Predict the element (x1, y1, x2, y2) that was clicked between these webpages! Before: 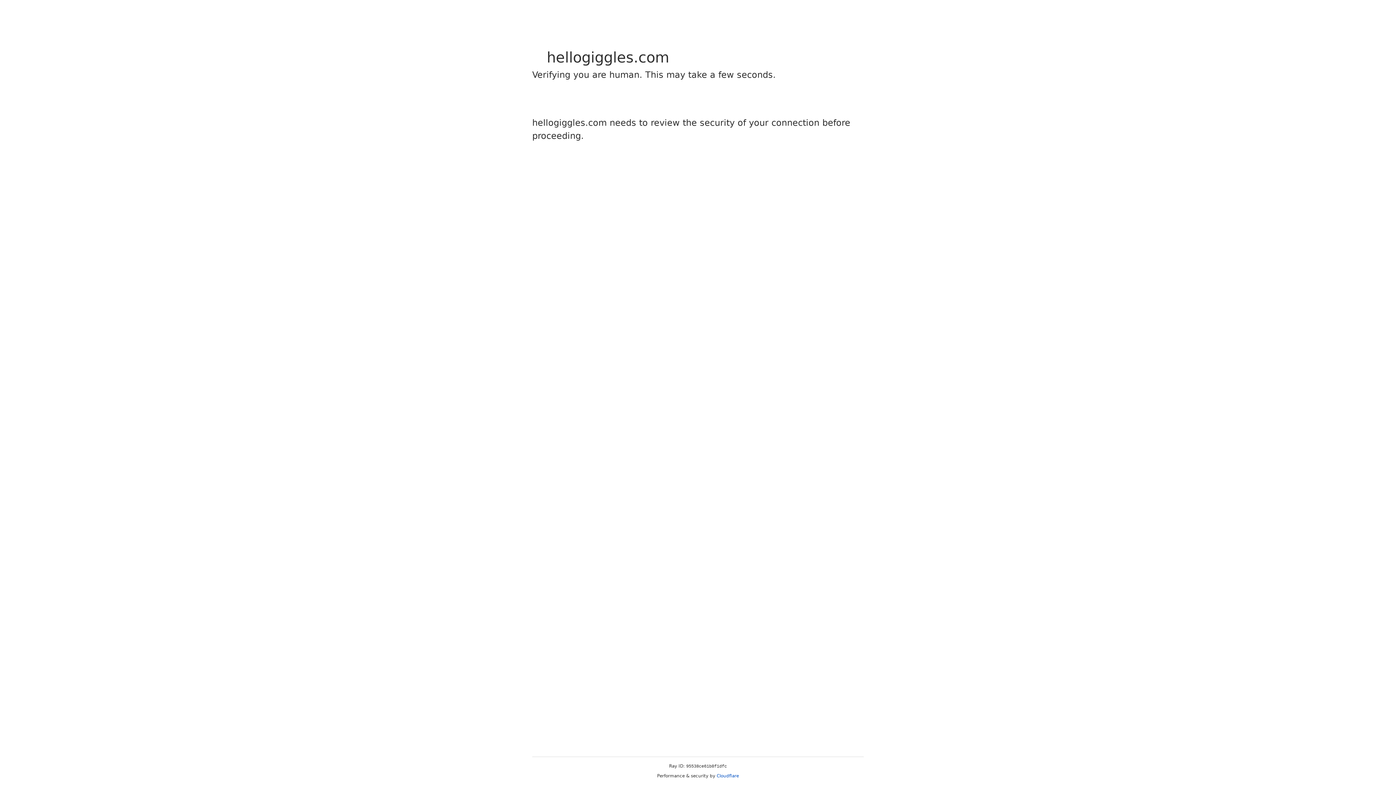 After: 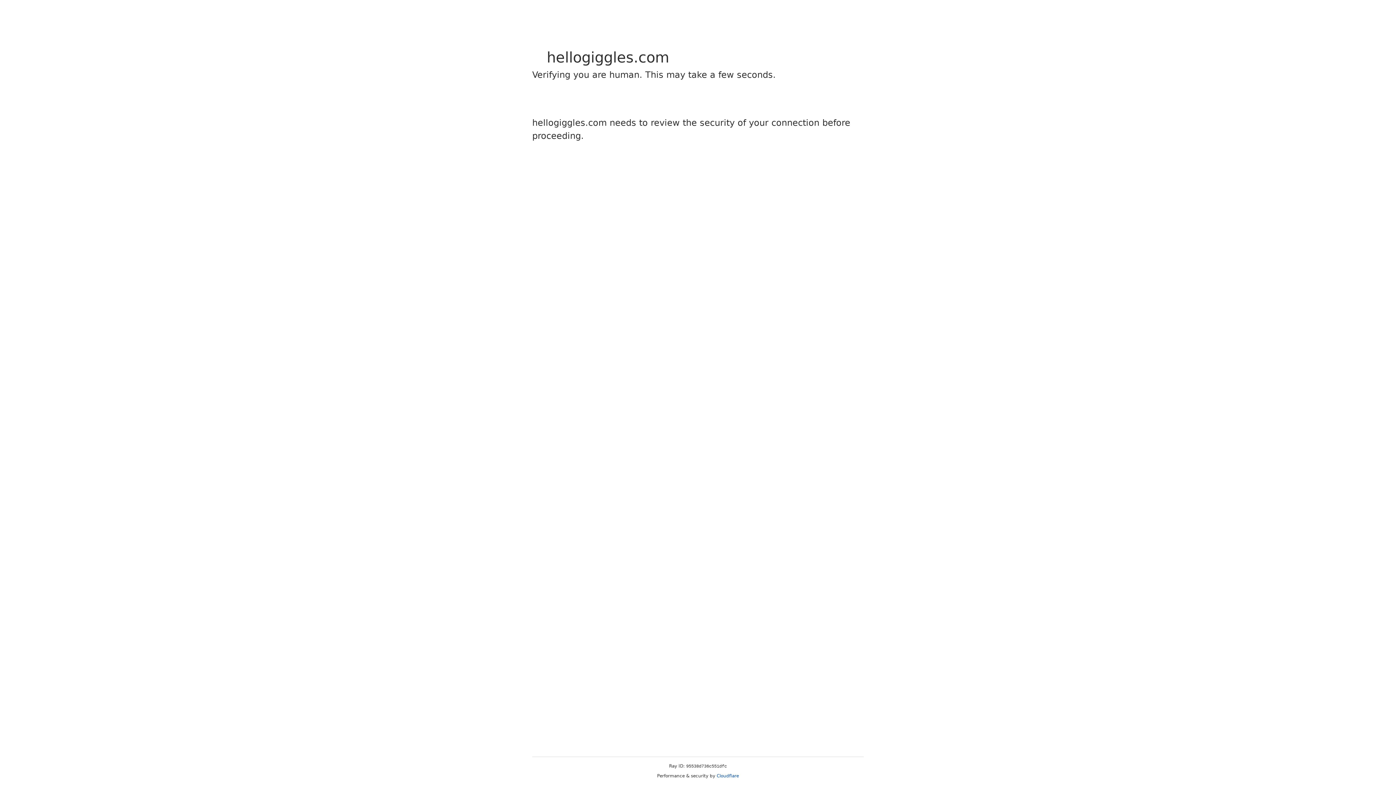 Action: label: Cloudflare bbox: (716, 773, 739, 778)